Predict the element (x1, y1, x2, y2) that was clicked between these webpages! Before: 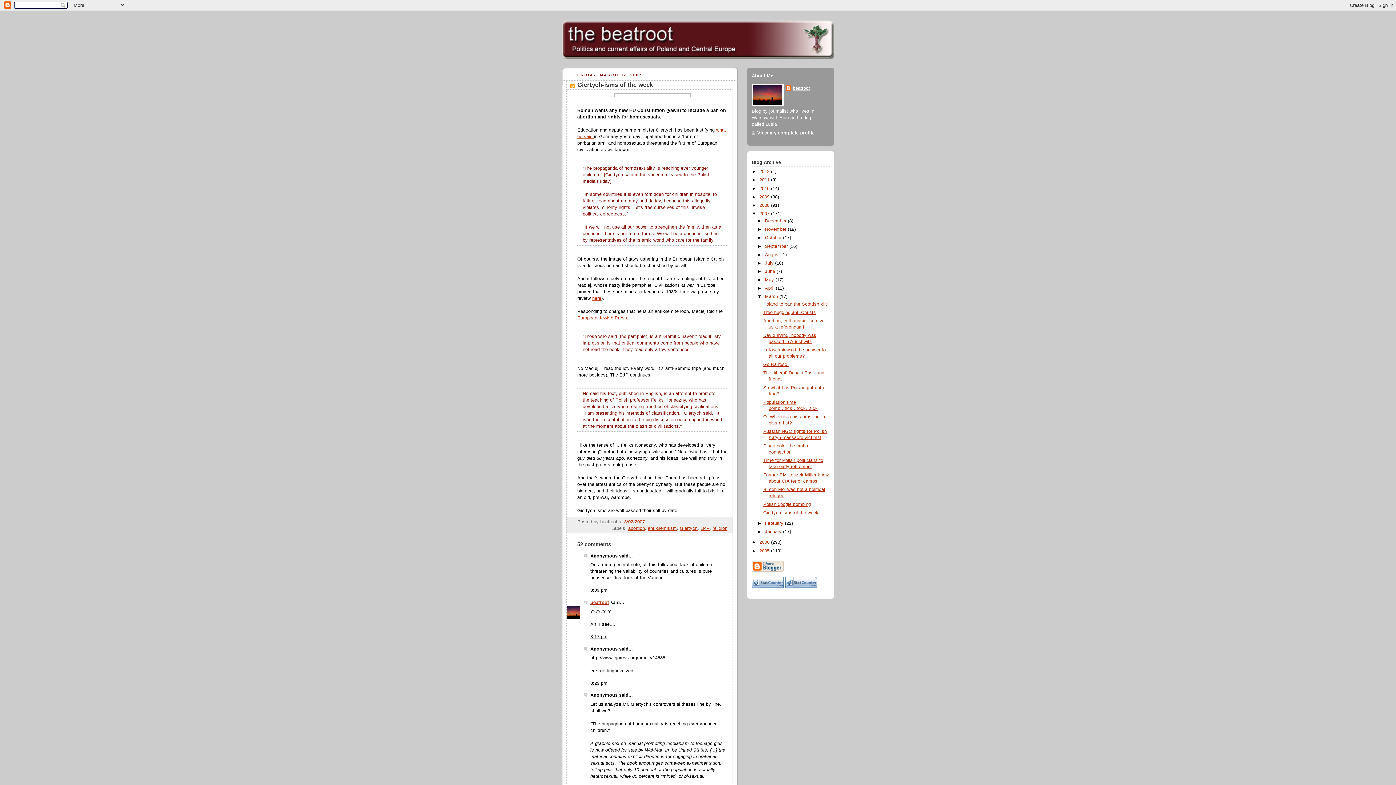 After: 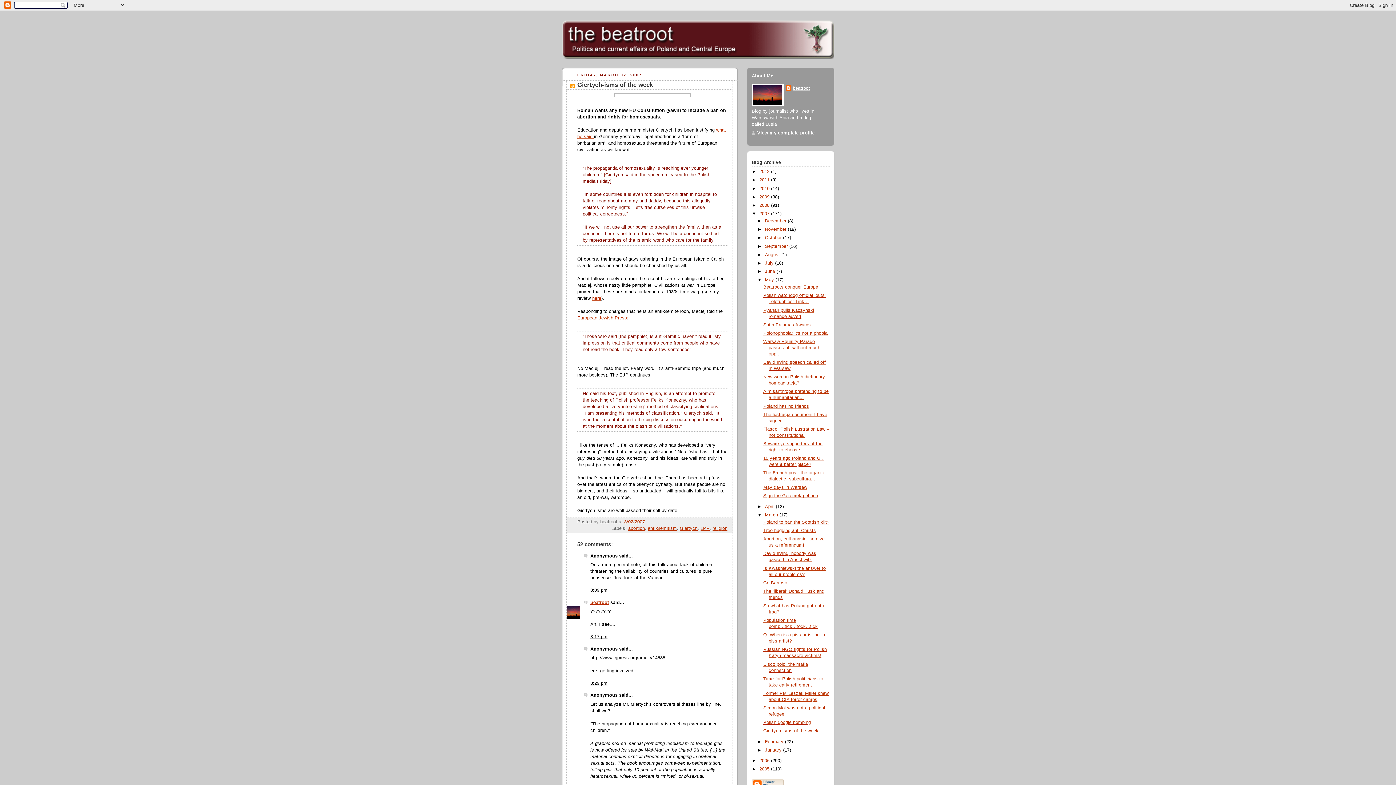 Action: bbox: (757, 277, 765, 282) label: ►  